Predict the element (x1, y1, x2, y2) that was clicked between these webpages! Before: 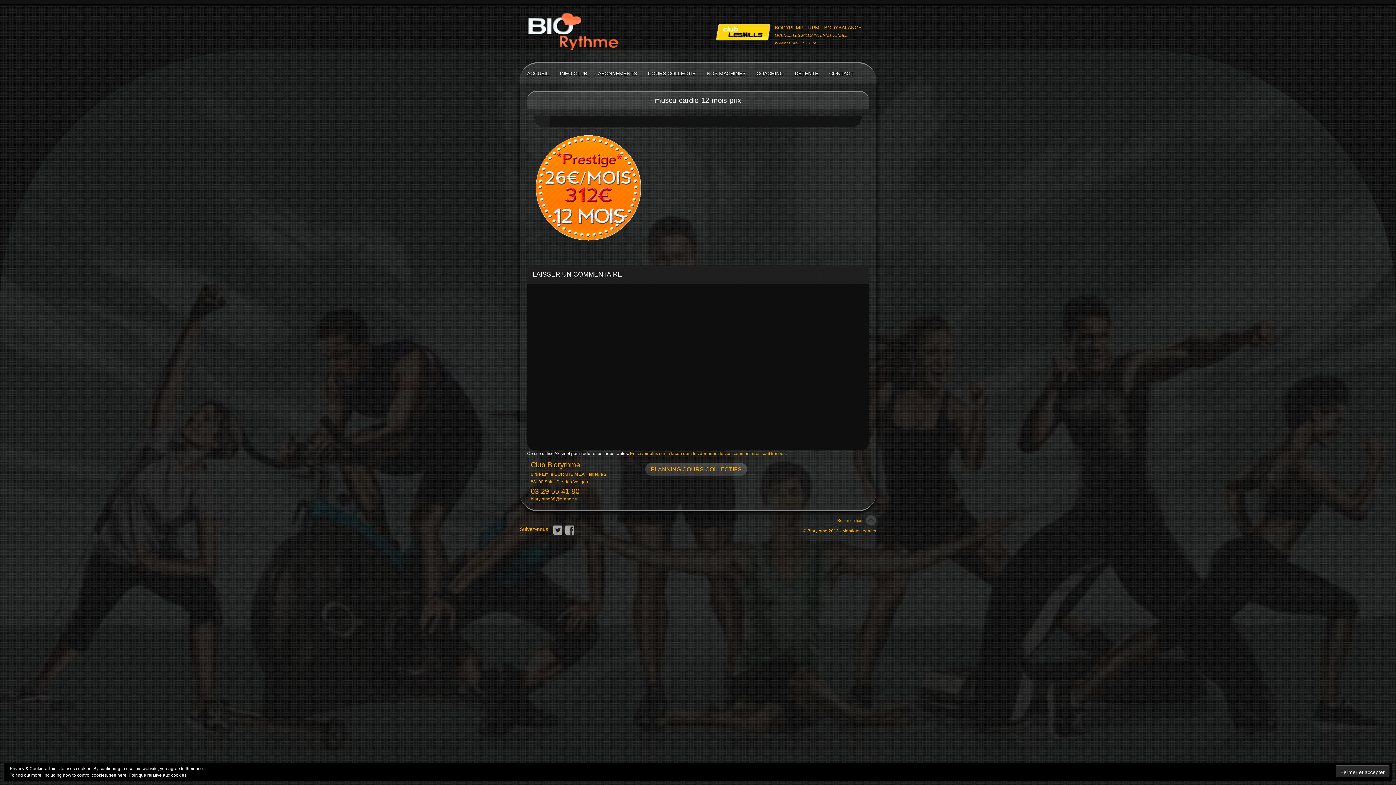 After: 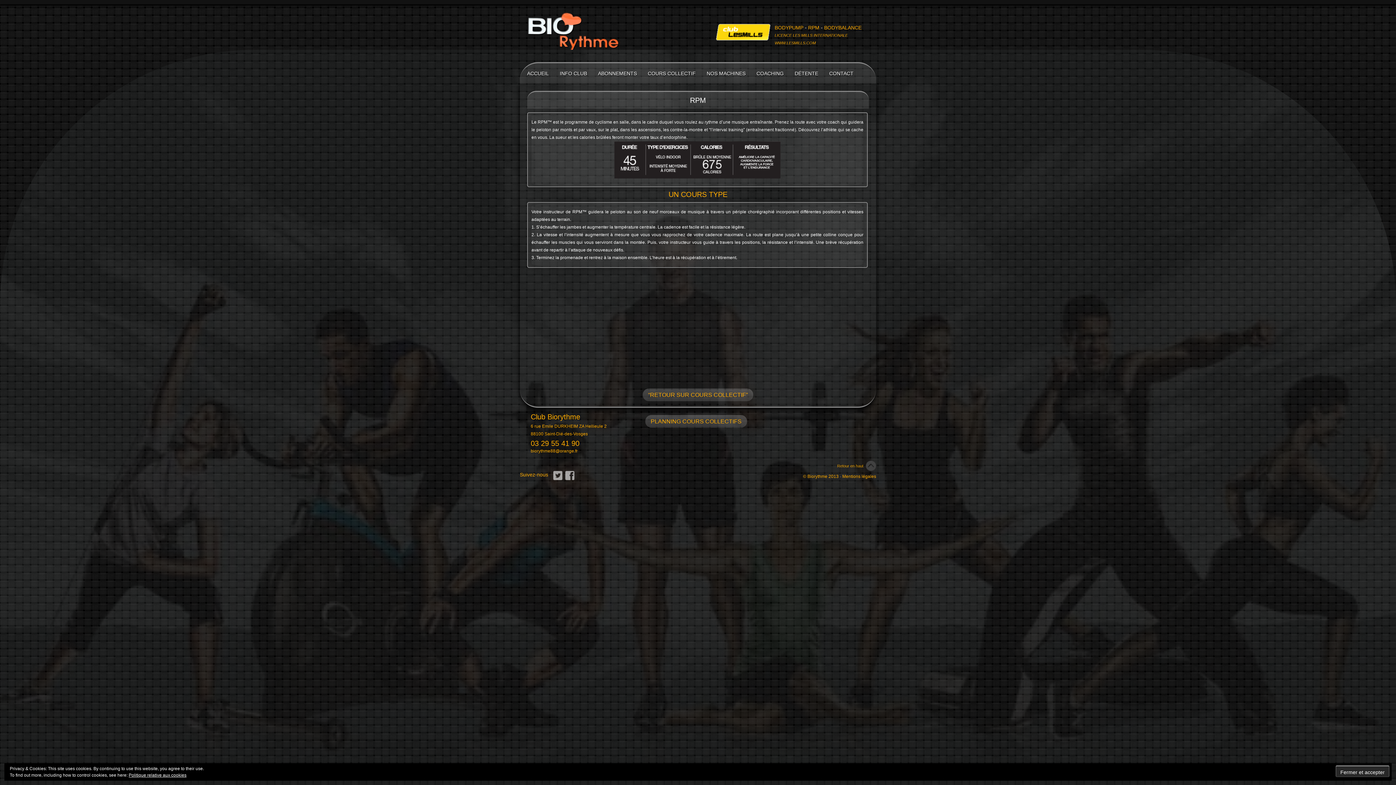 Action: label: RPM bbox: (808, 24, 819, 30)